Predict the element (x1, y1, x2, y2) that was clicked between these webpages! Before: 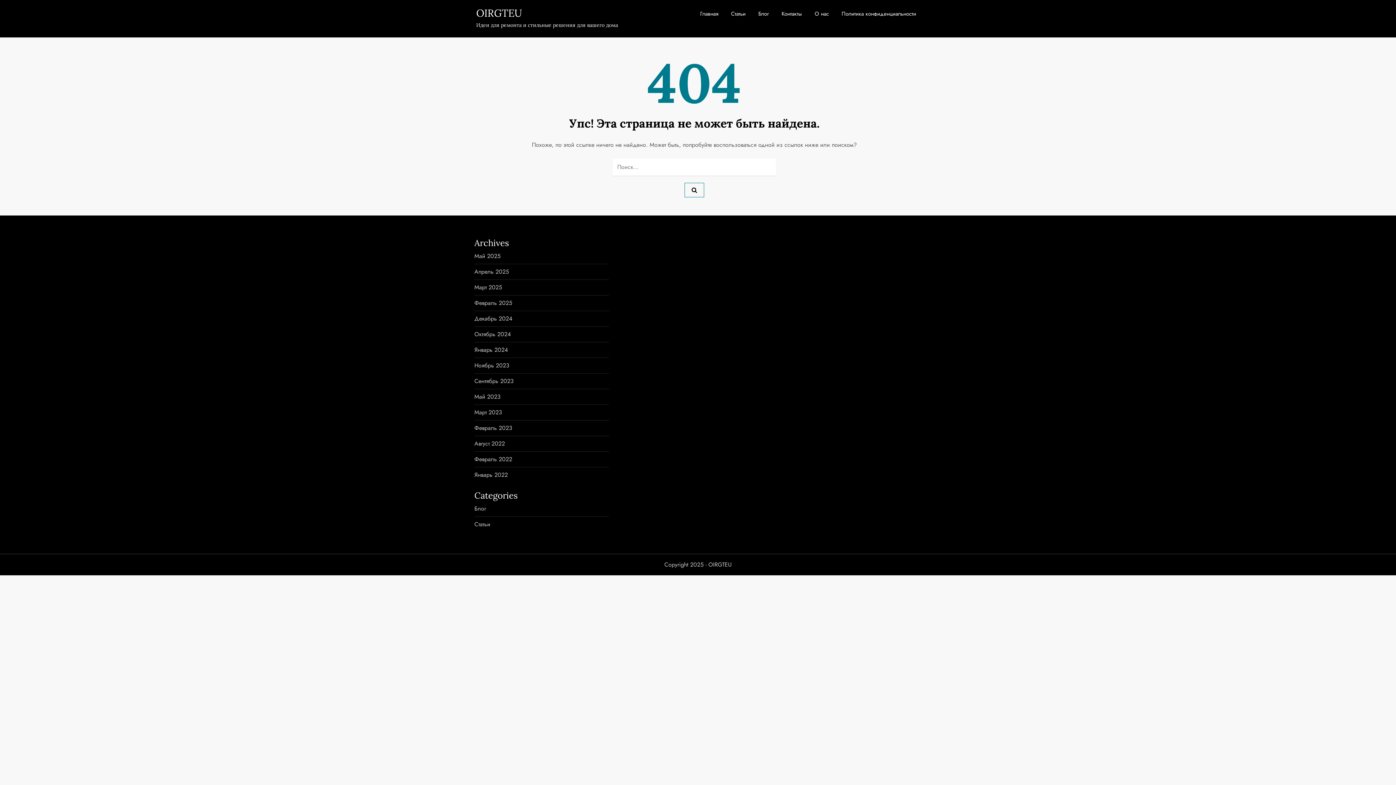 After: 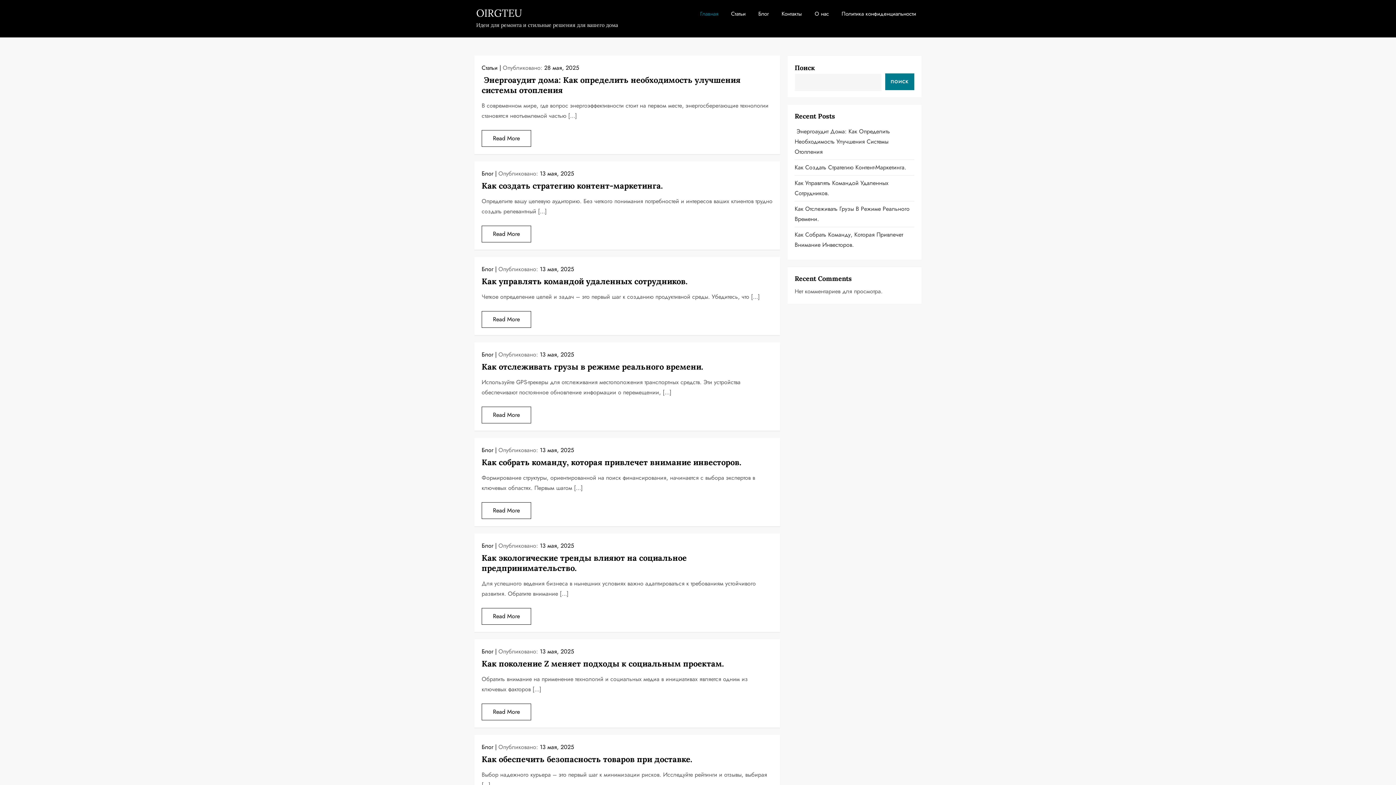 Action: label: OIRGTEU bbox: (476, 6, 522, 19)